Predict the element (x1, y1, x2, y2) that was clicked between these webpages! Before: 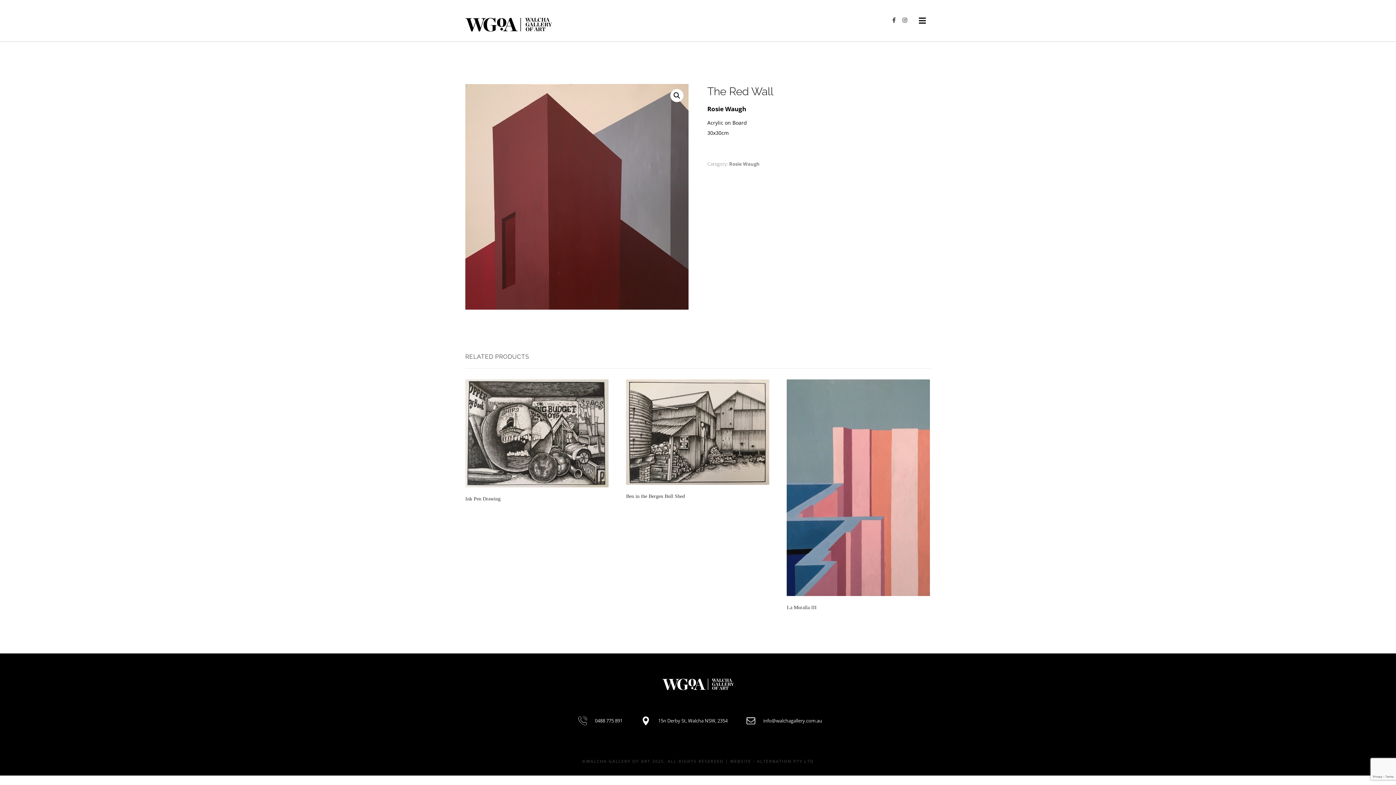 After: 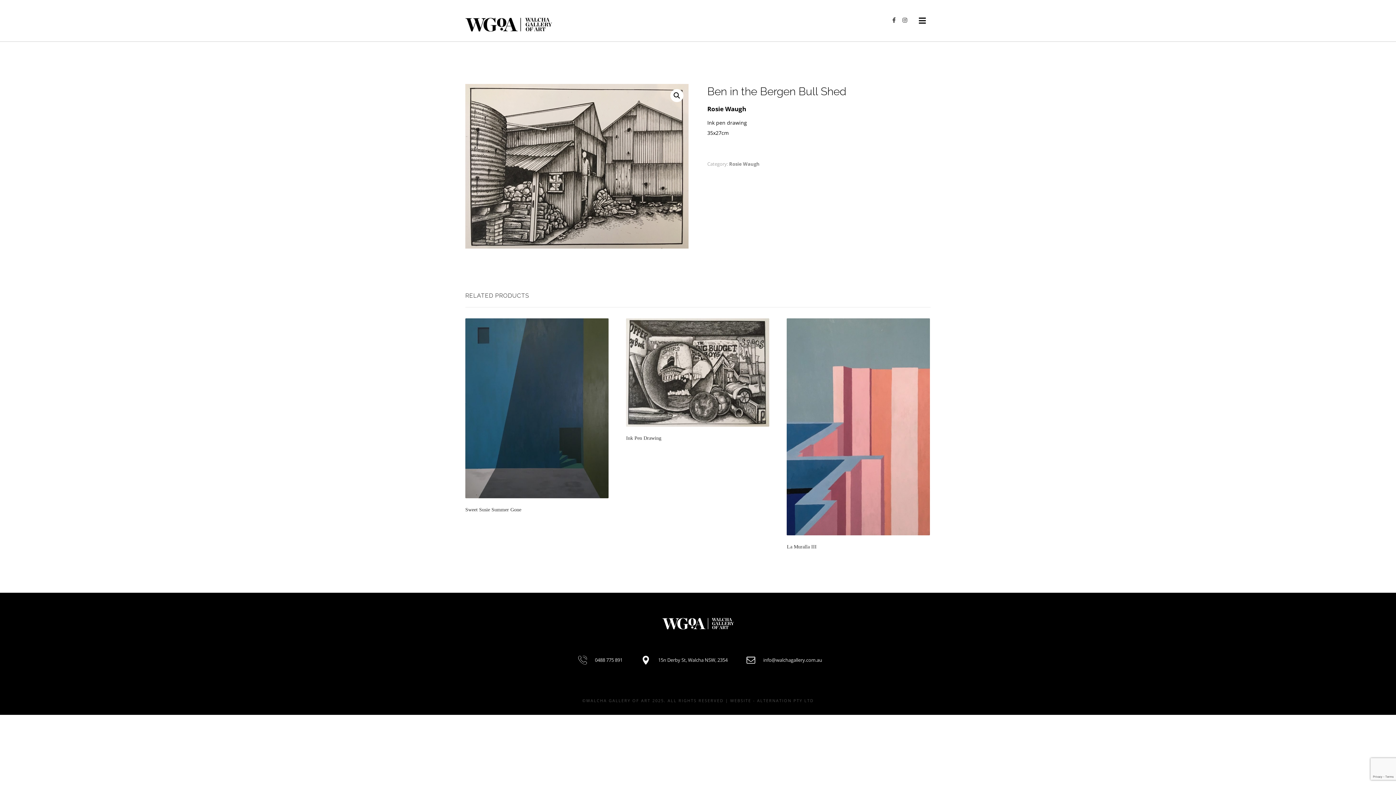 Action: bbox: (626, 379, 769, 502) label: Ben in the Bergen Bull Shed